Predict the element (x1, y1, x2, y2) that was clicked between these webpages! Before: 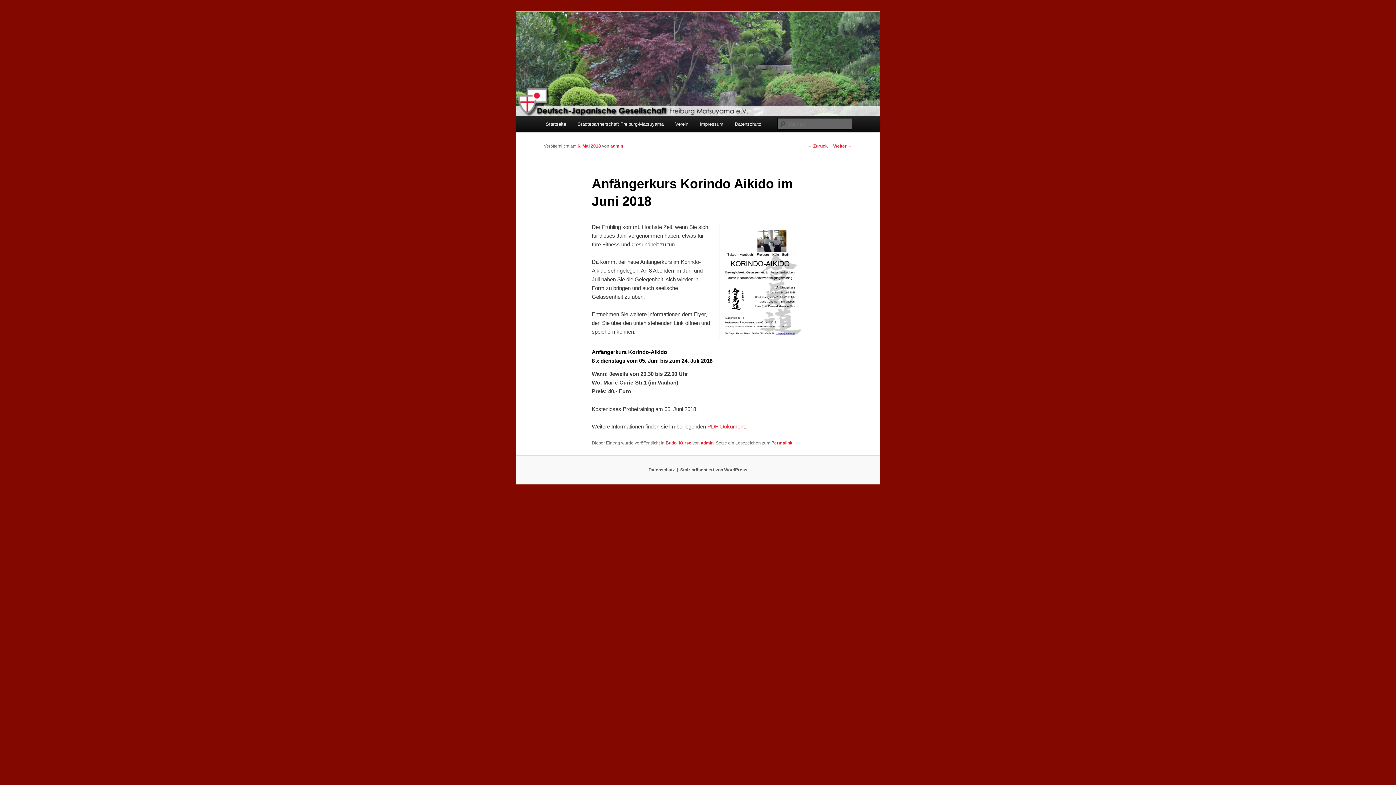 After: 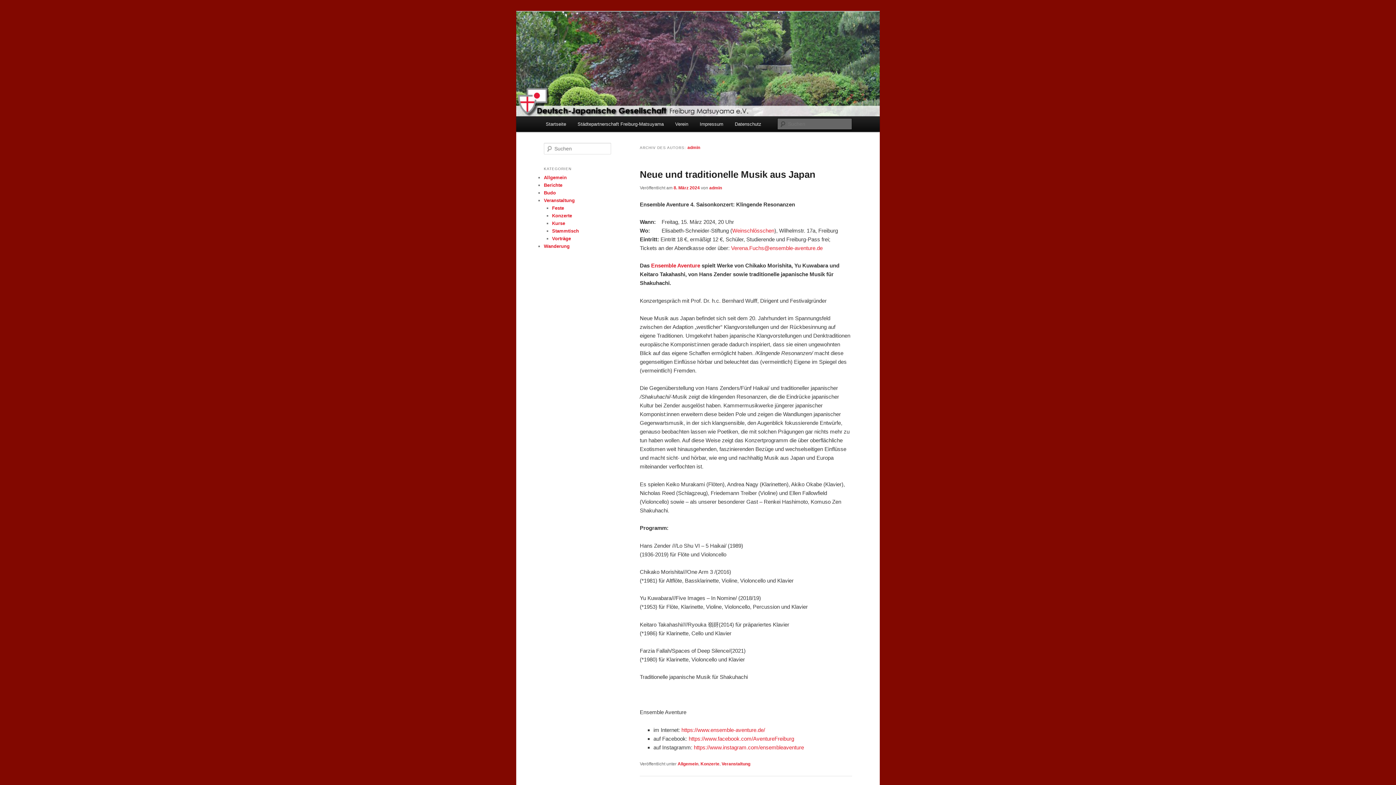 Action: label: admin bbox: (610, 143, 623, 148)